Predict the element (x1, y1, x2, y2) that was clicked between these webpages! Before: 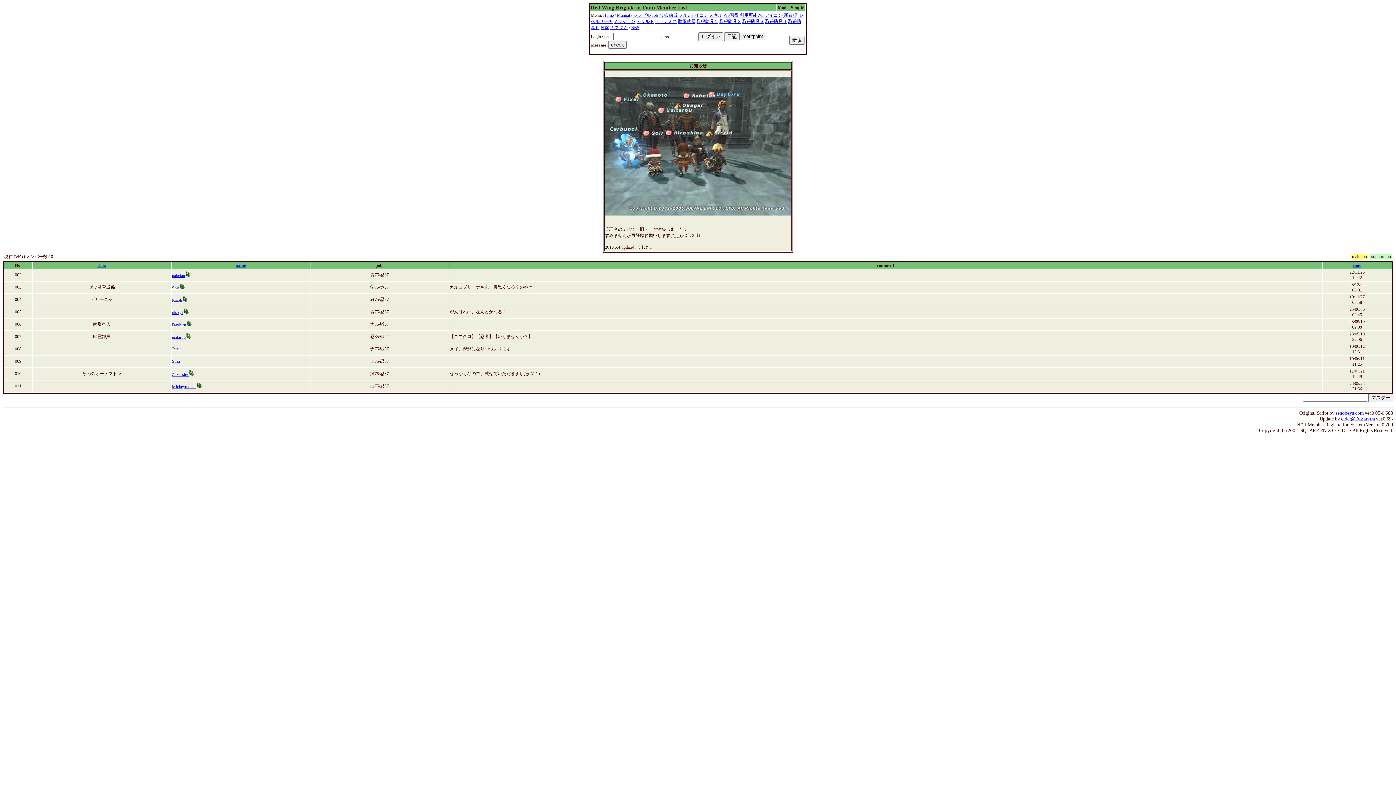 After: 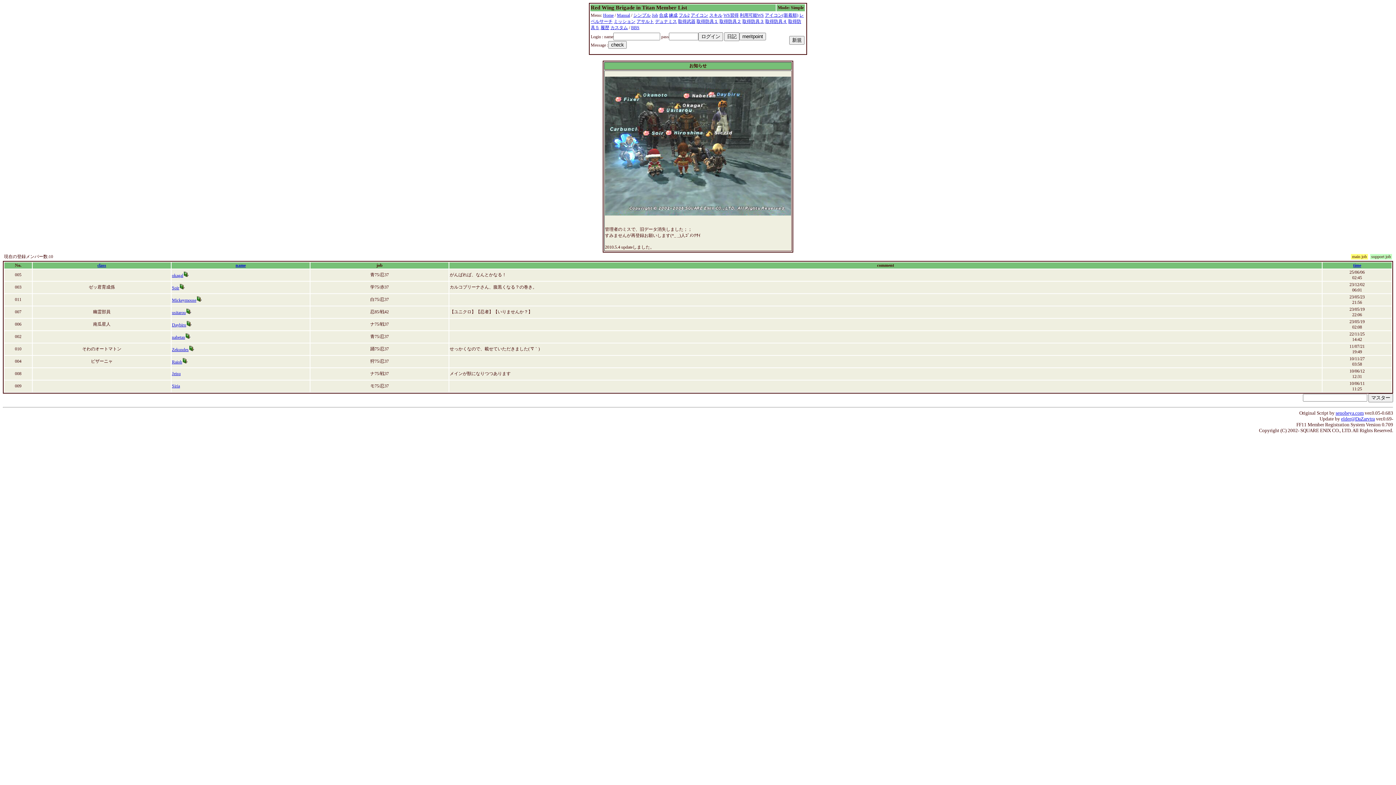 Action: label: time bbox: (1353, 262, 1361, 268)